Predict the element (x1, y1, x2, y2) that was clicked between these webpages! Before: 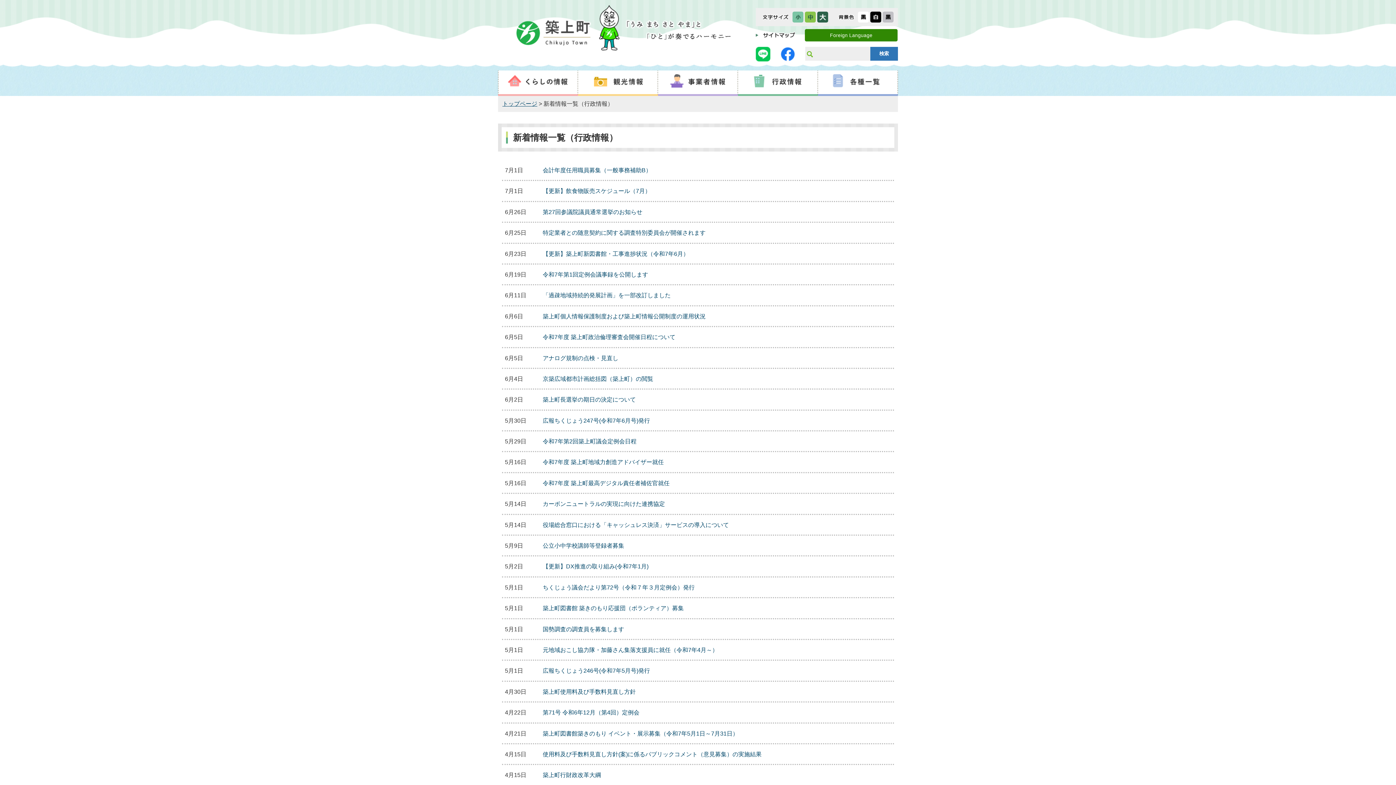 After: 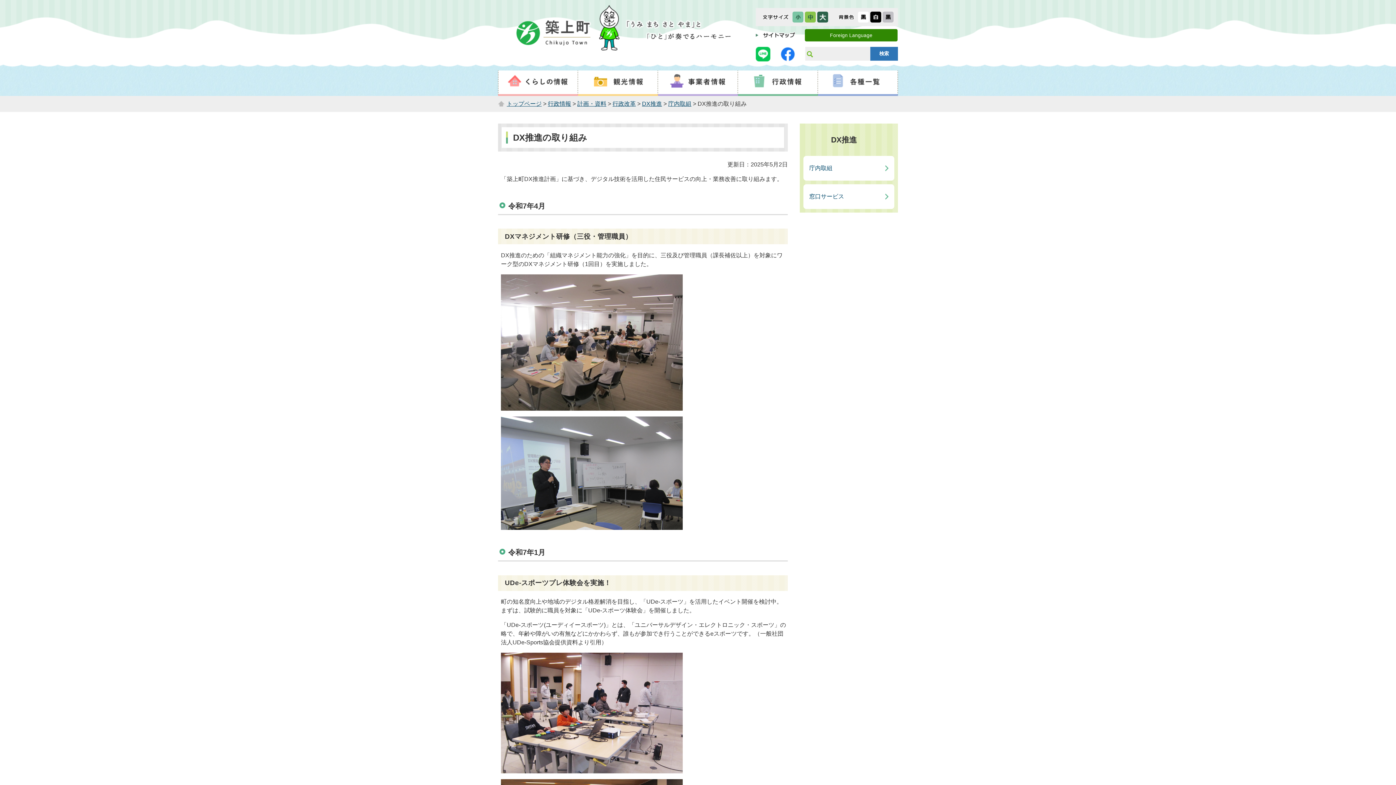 Action: bbox: (542, 563, 648, 569) label: 【更新】DX推進の取り組み(令和7年1月)